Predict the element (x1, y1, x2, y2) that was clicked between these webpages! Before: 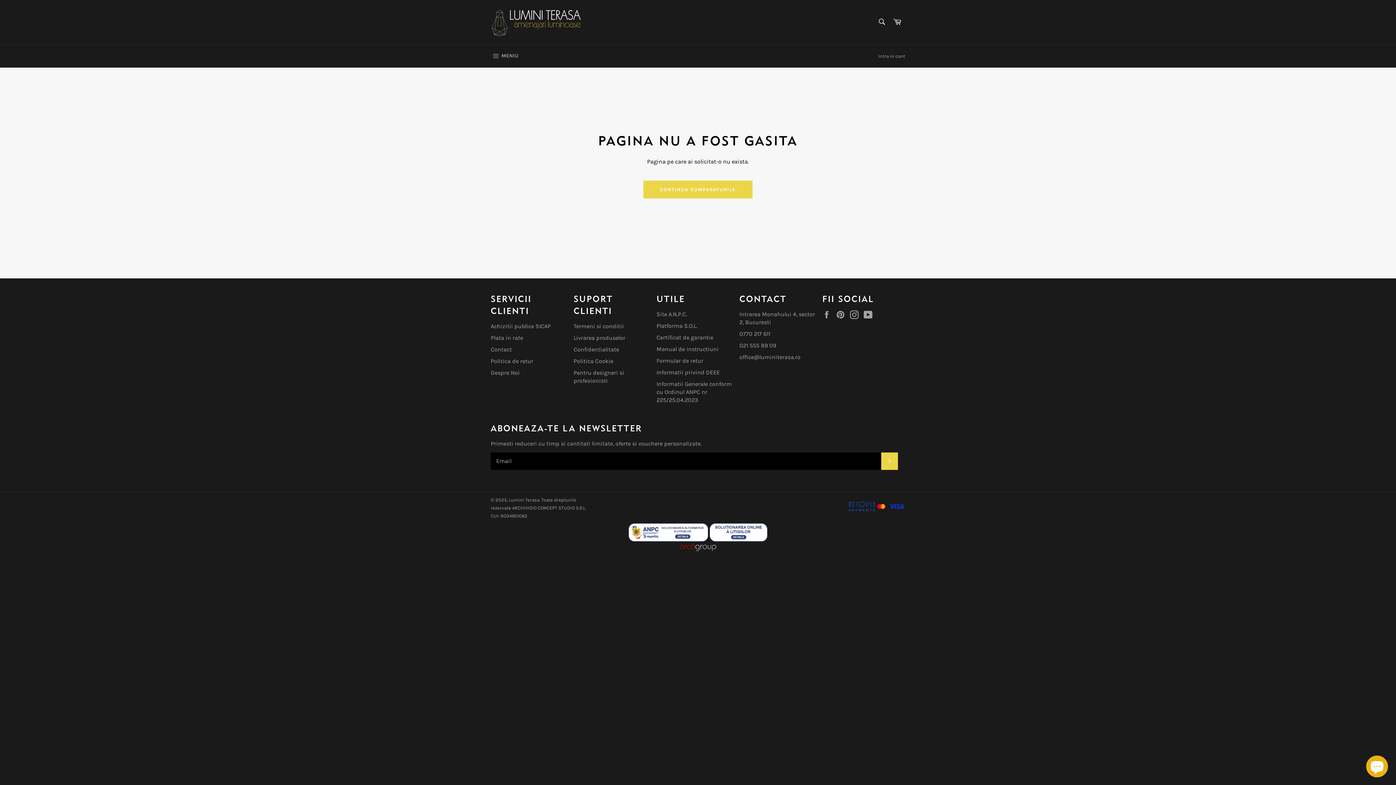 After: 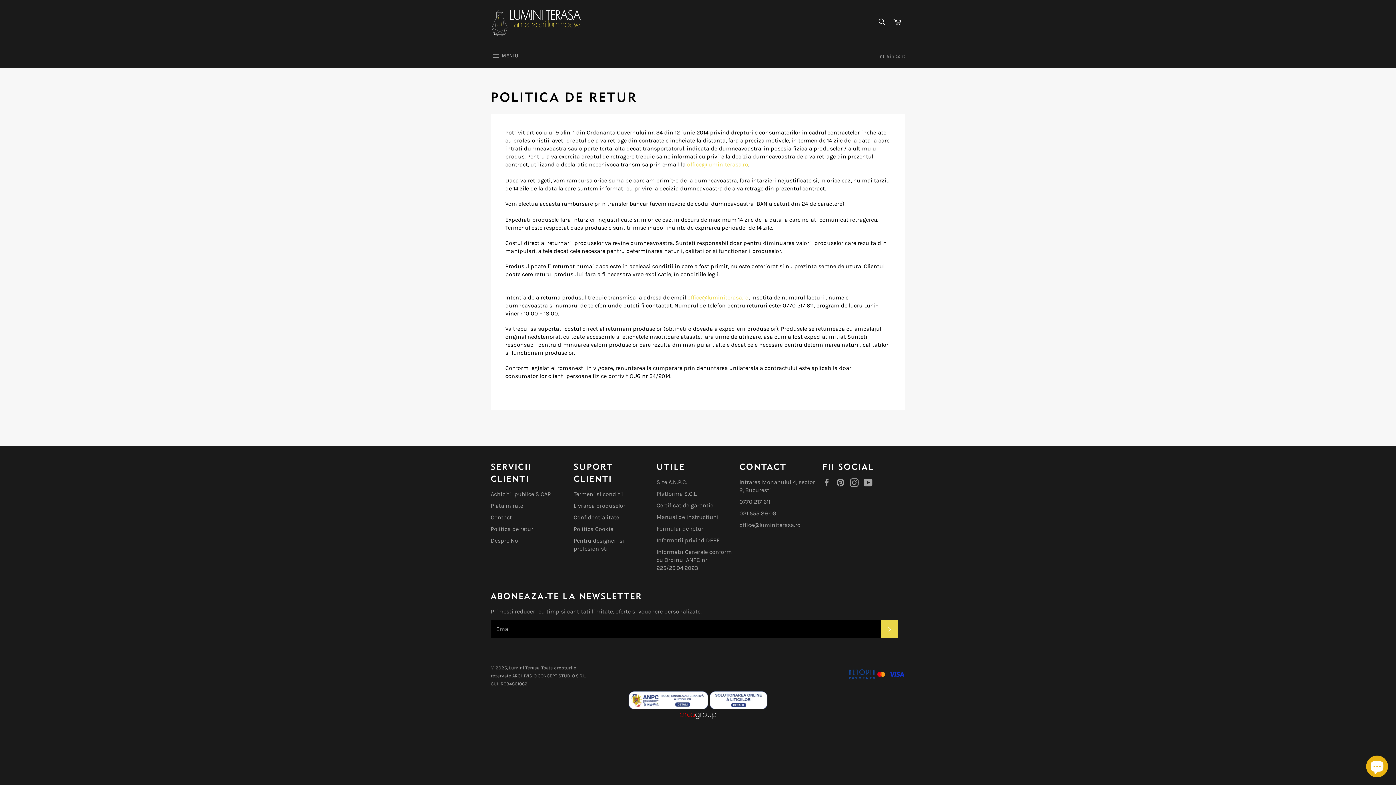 Action: label: Politica de retur bbox: (490, 357, 533, 364)